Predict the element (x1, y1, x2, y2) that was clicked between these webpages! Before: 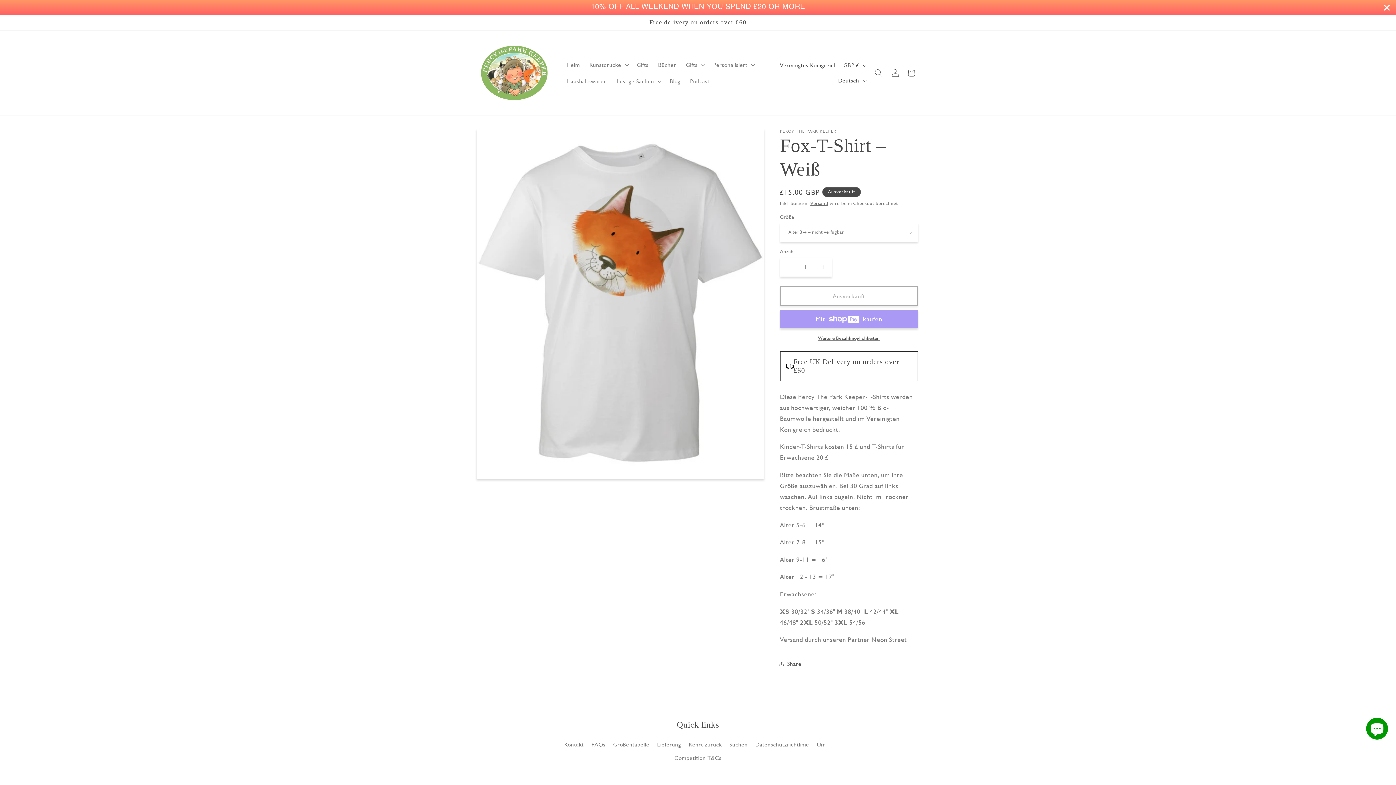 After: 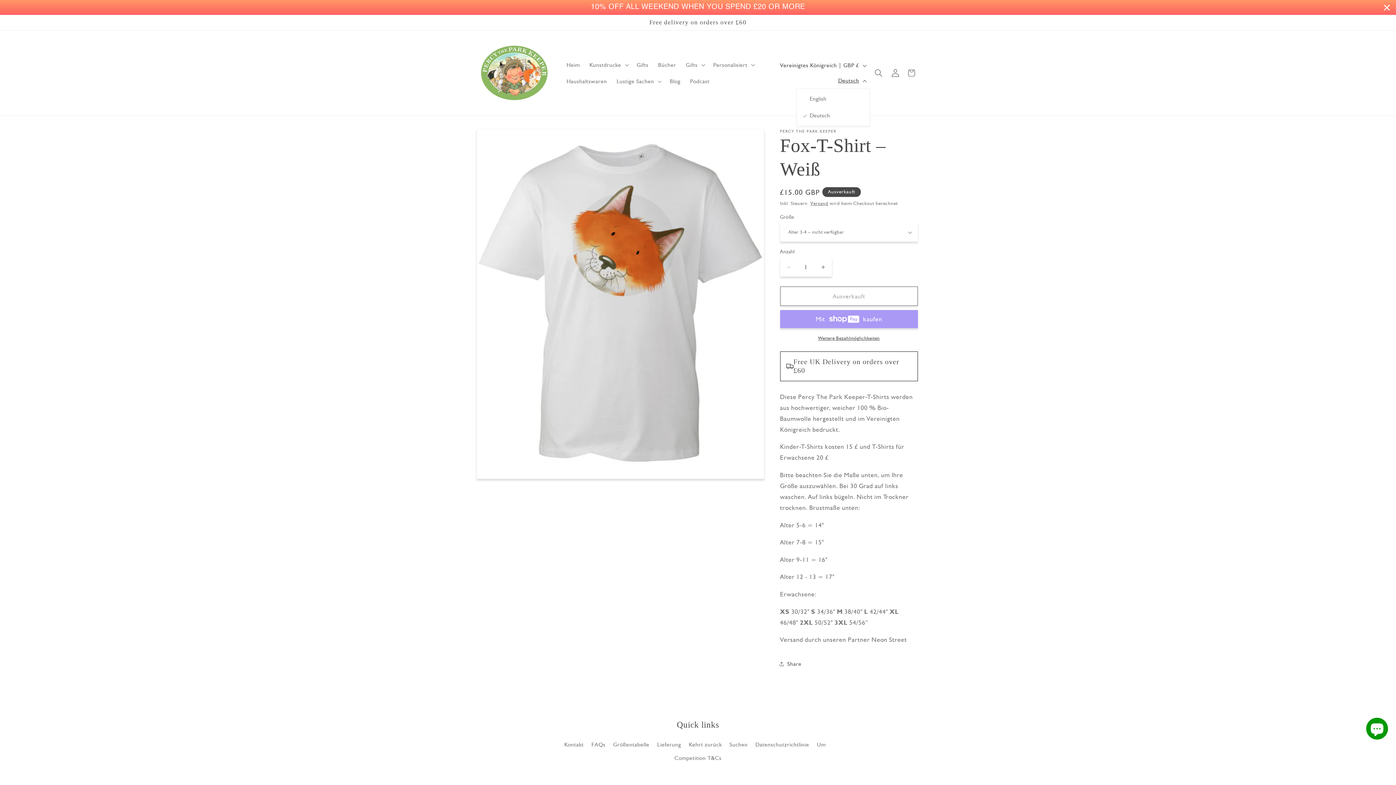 Action: label: Deutsch bbox: (833, 73, 870, 88)